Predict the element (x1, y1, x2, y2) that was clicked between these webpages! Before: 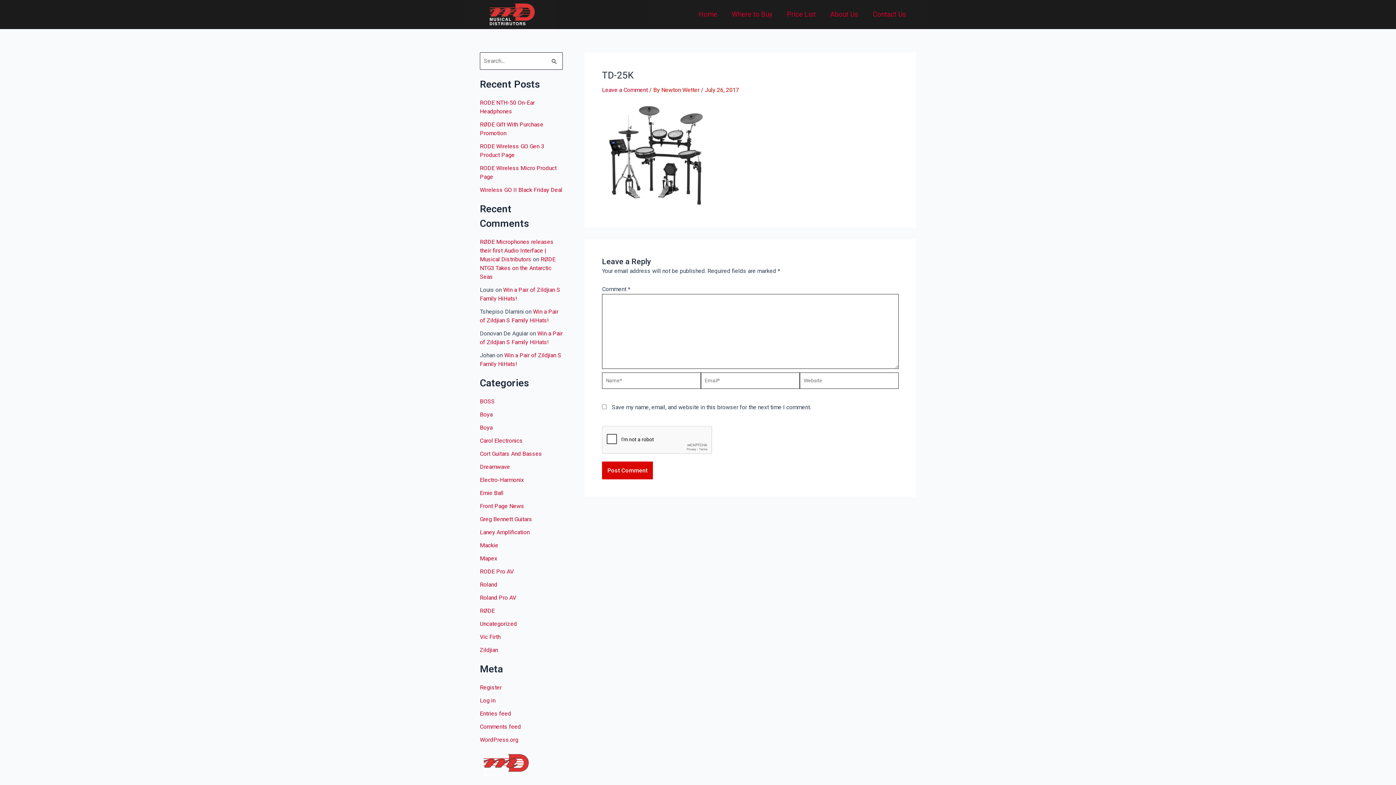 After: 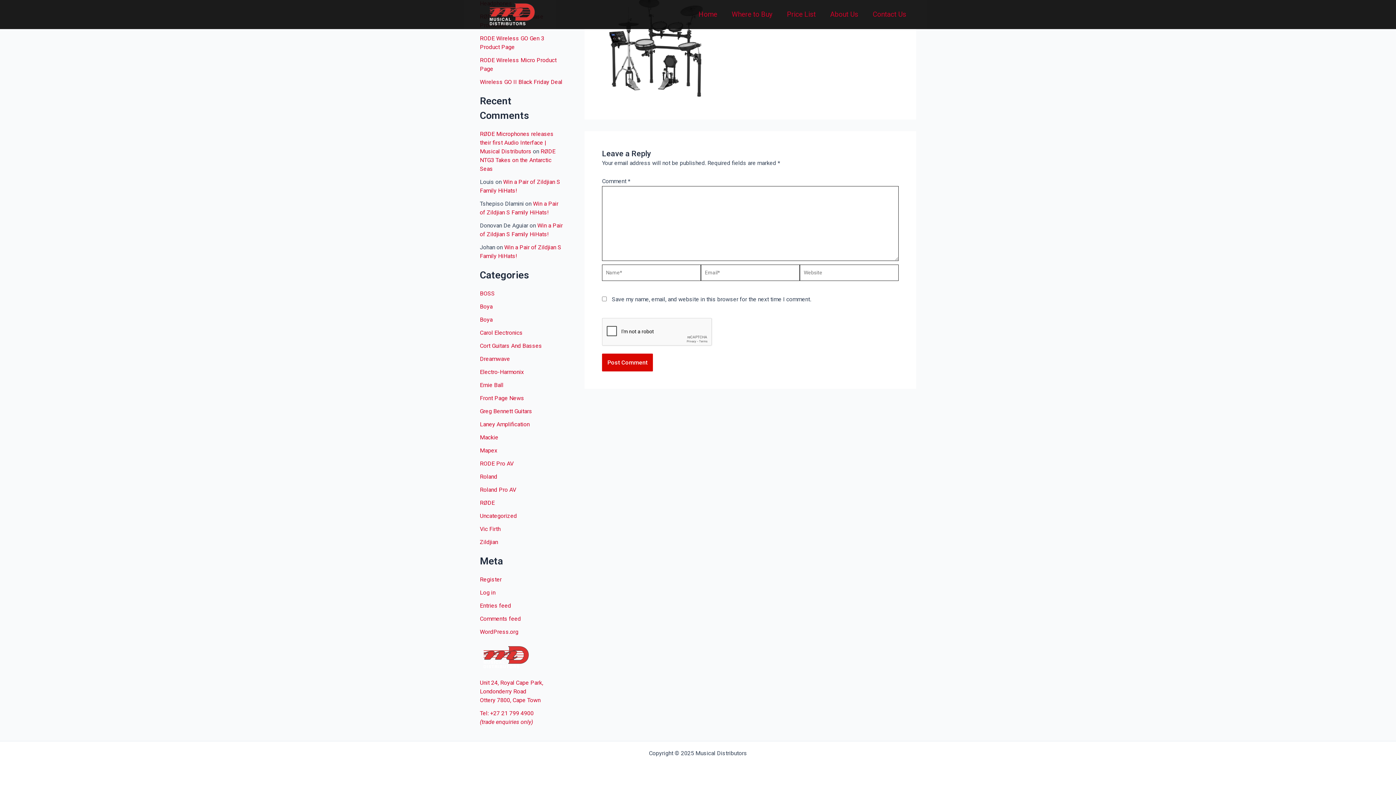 Action: bbox: (602, 86, 648, 93) label: Leave a Comment